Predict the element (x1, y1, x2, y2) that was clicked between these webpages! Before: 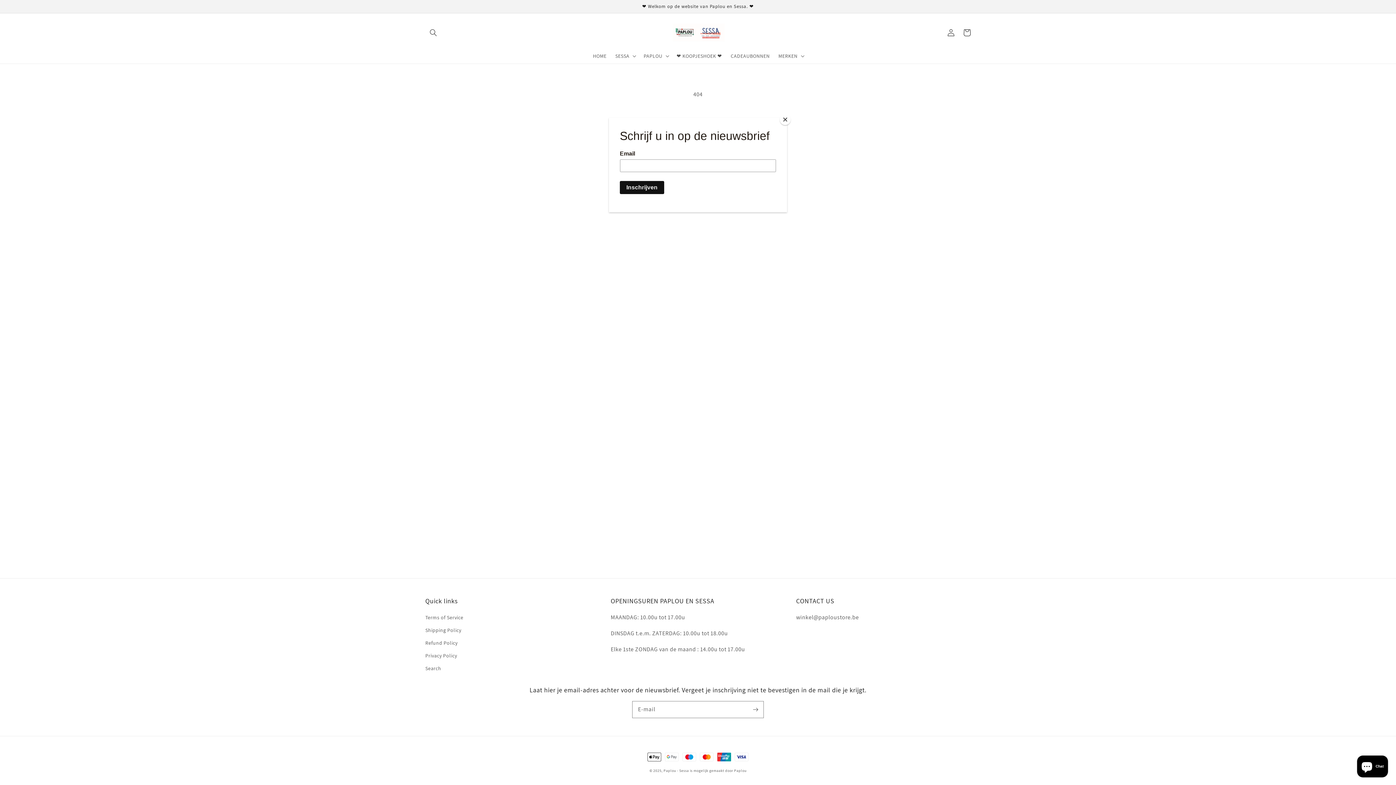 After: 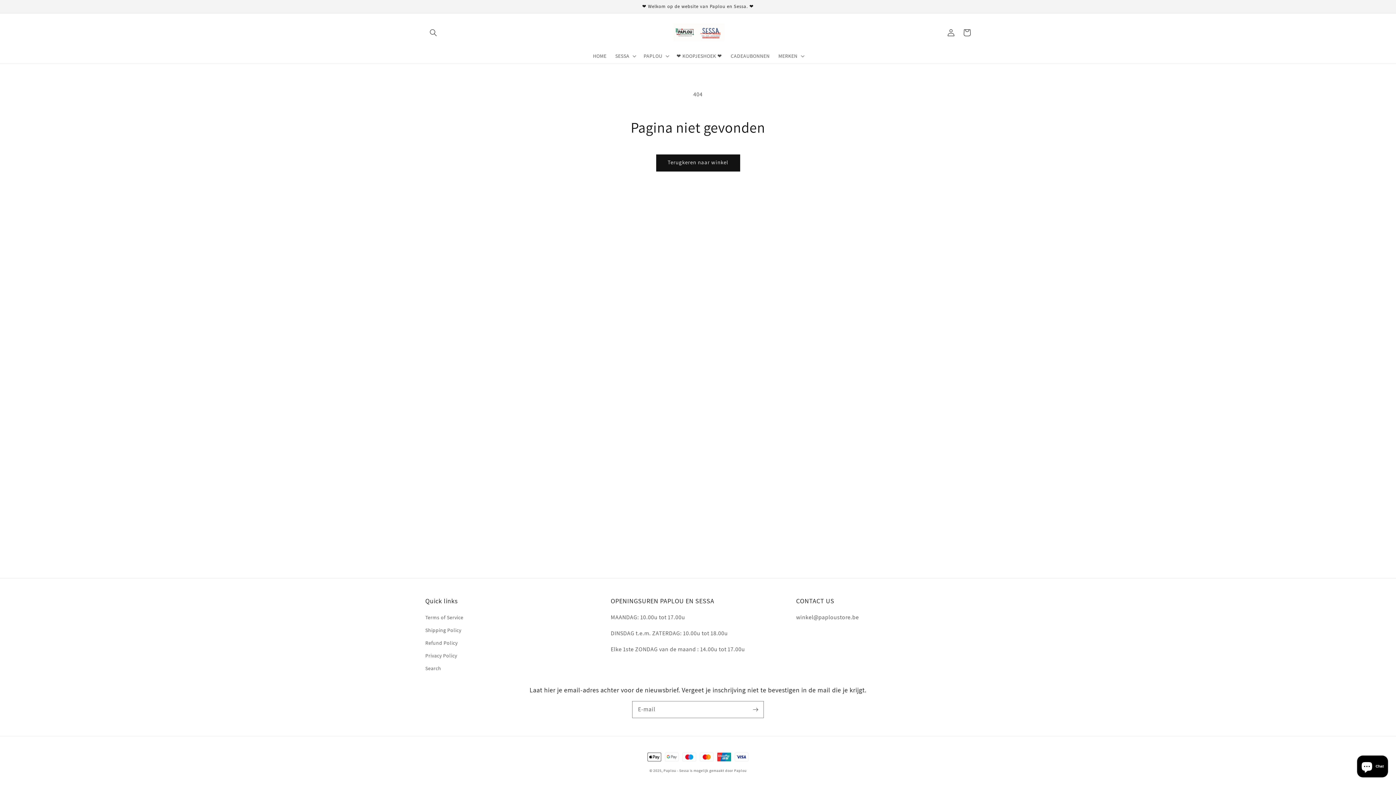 Action: bbox: (780, 114, 790, 125) label: Close